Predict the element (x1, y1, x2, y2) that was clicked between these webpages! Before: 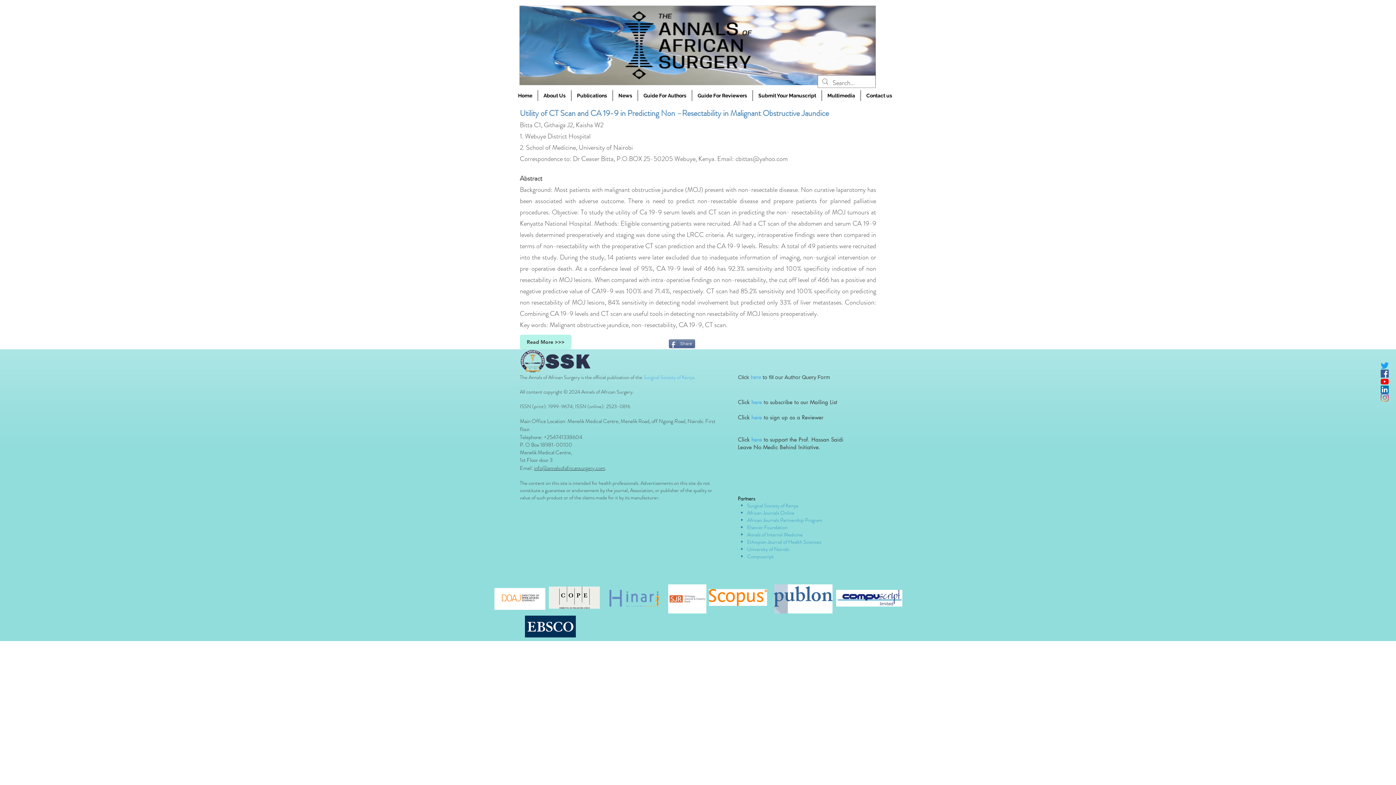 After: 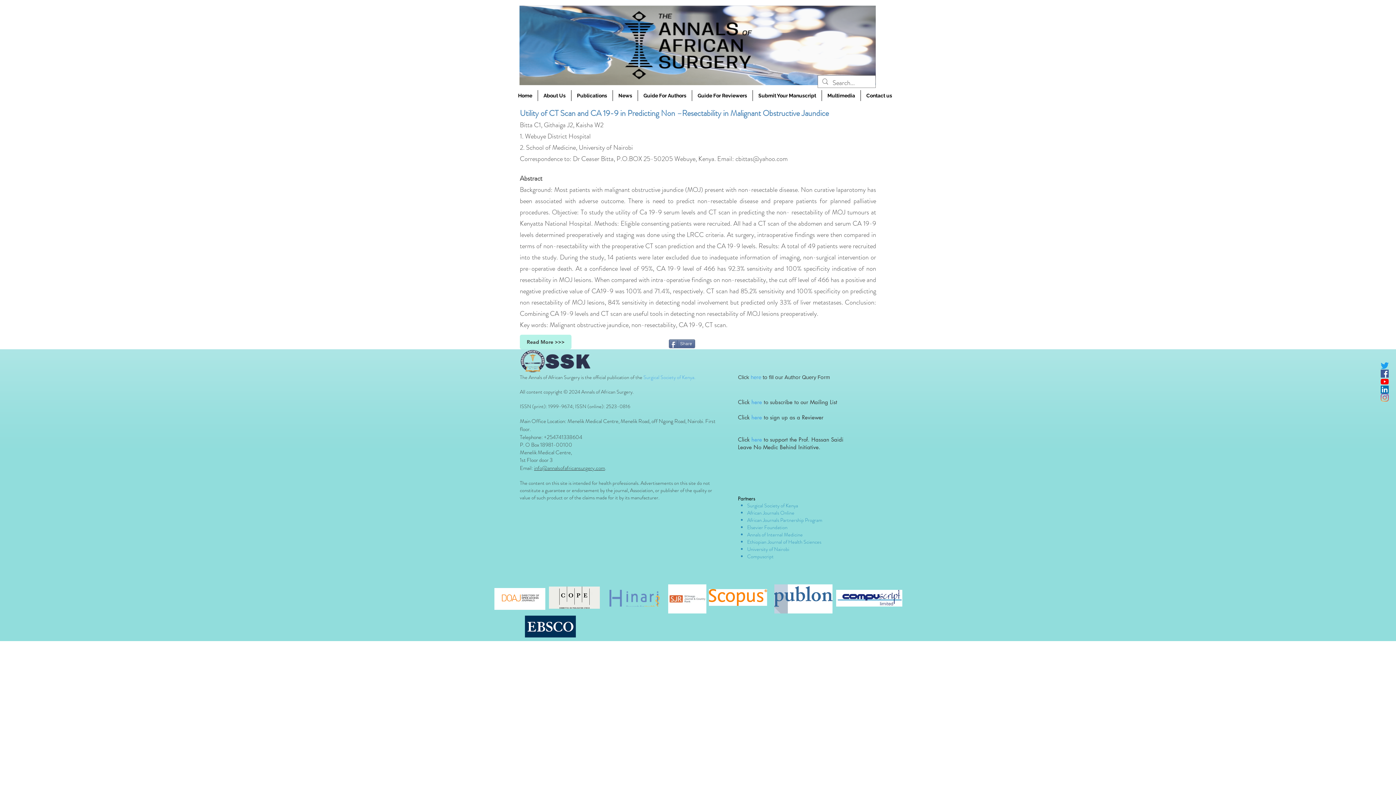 Action: label: African Journals Partnership Program bbox: (747, 516, 822, 524)